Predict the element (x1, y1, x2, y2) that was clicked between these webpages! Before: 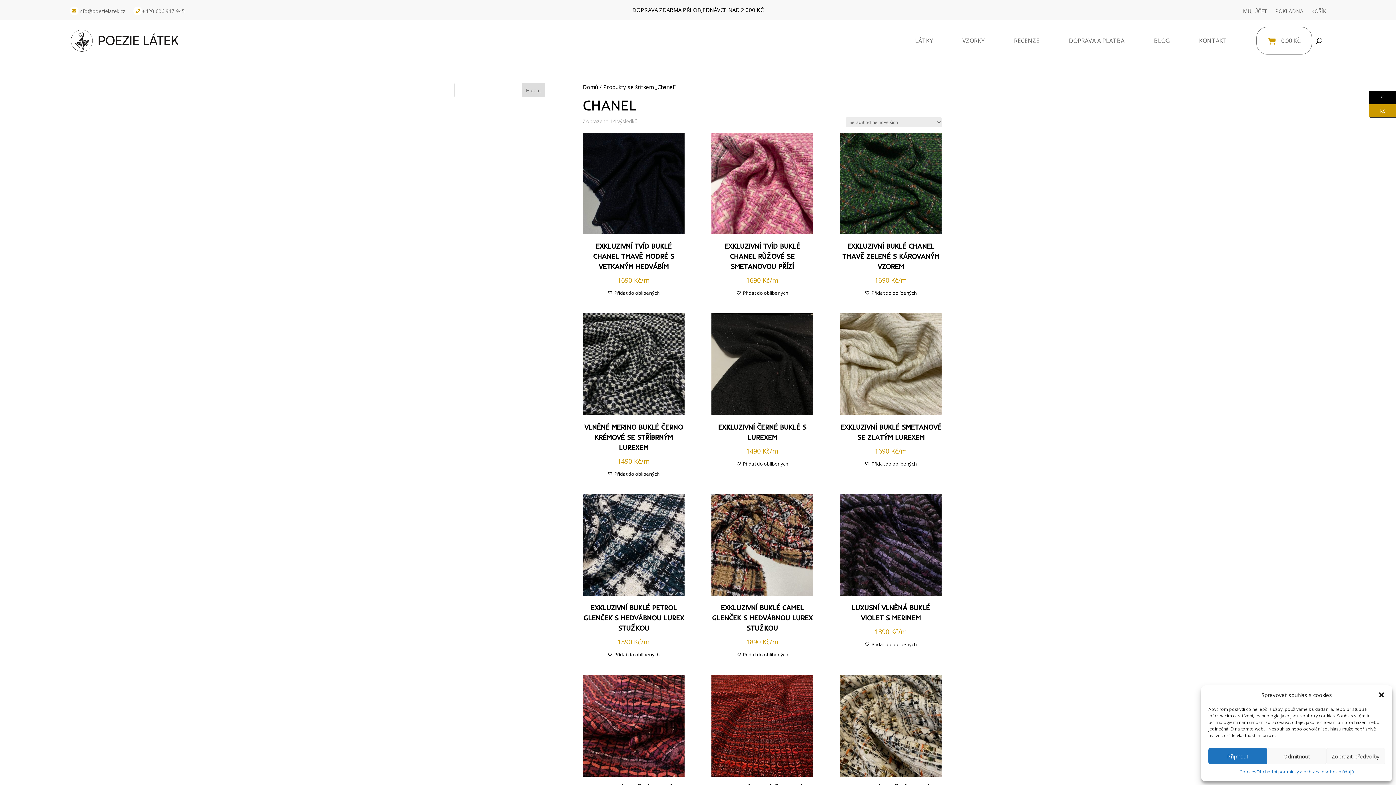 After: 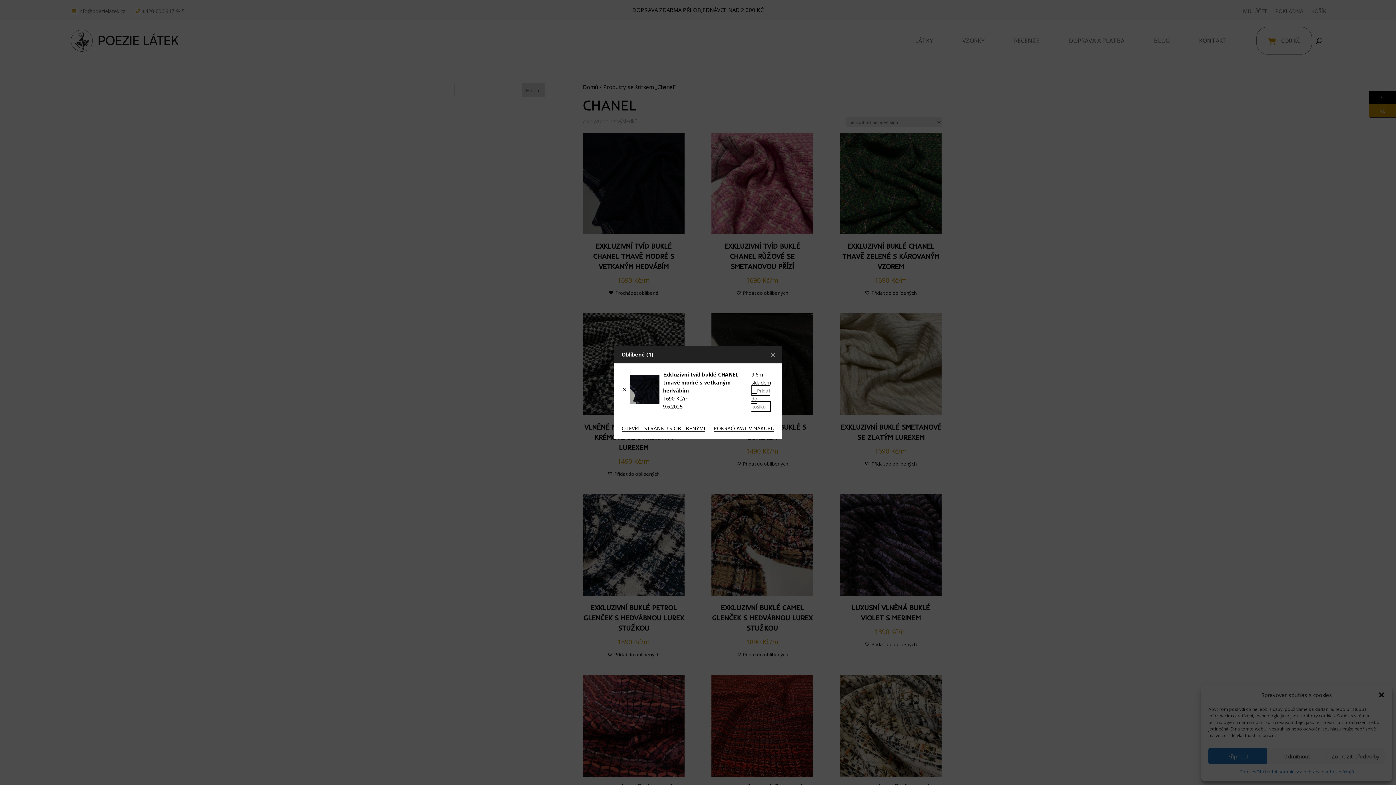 Action: bbox: (582, 289, 684, 297) label: Přidat do oblíbených